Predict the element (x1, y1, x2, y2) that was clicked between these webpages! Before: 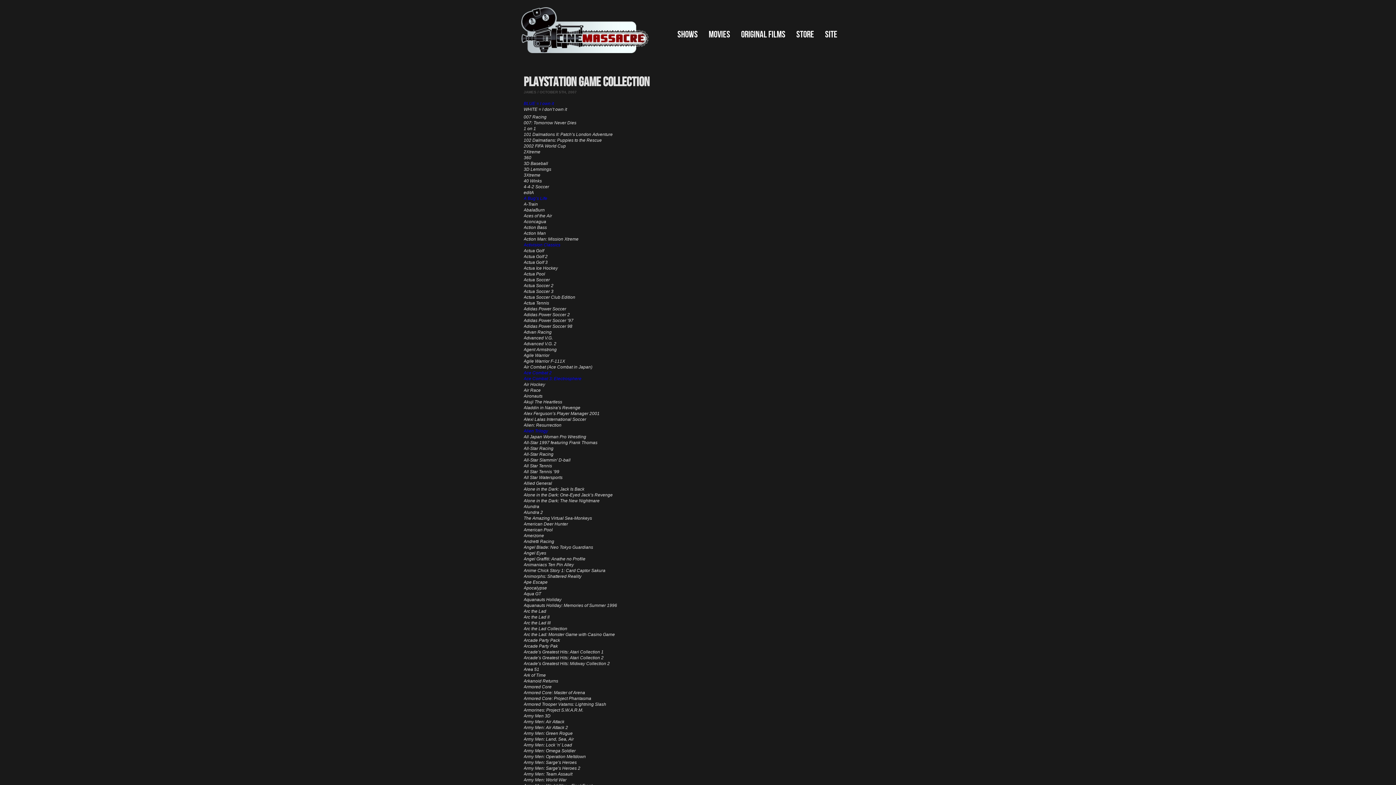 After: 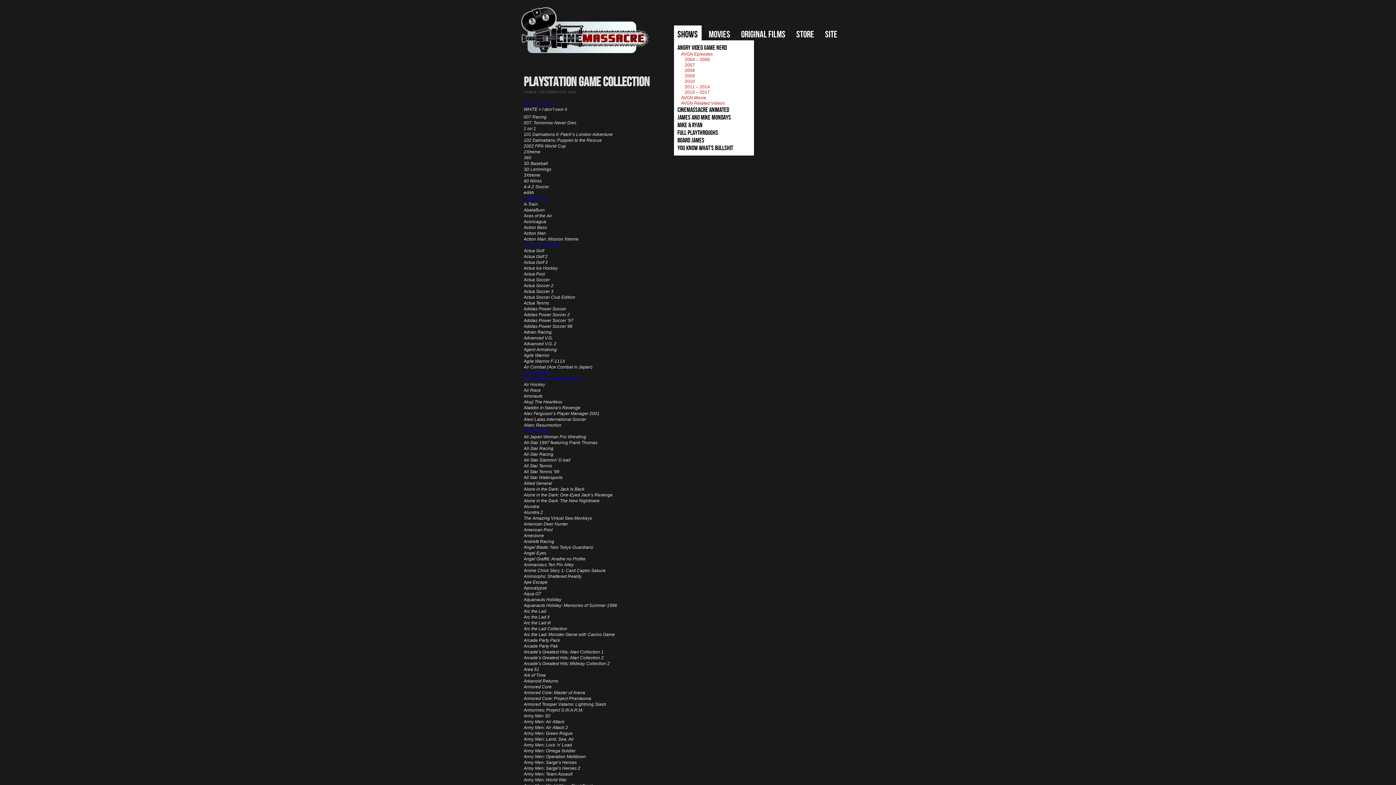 Action: bbox: (677, 29, 698, 40) label: Shows